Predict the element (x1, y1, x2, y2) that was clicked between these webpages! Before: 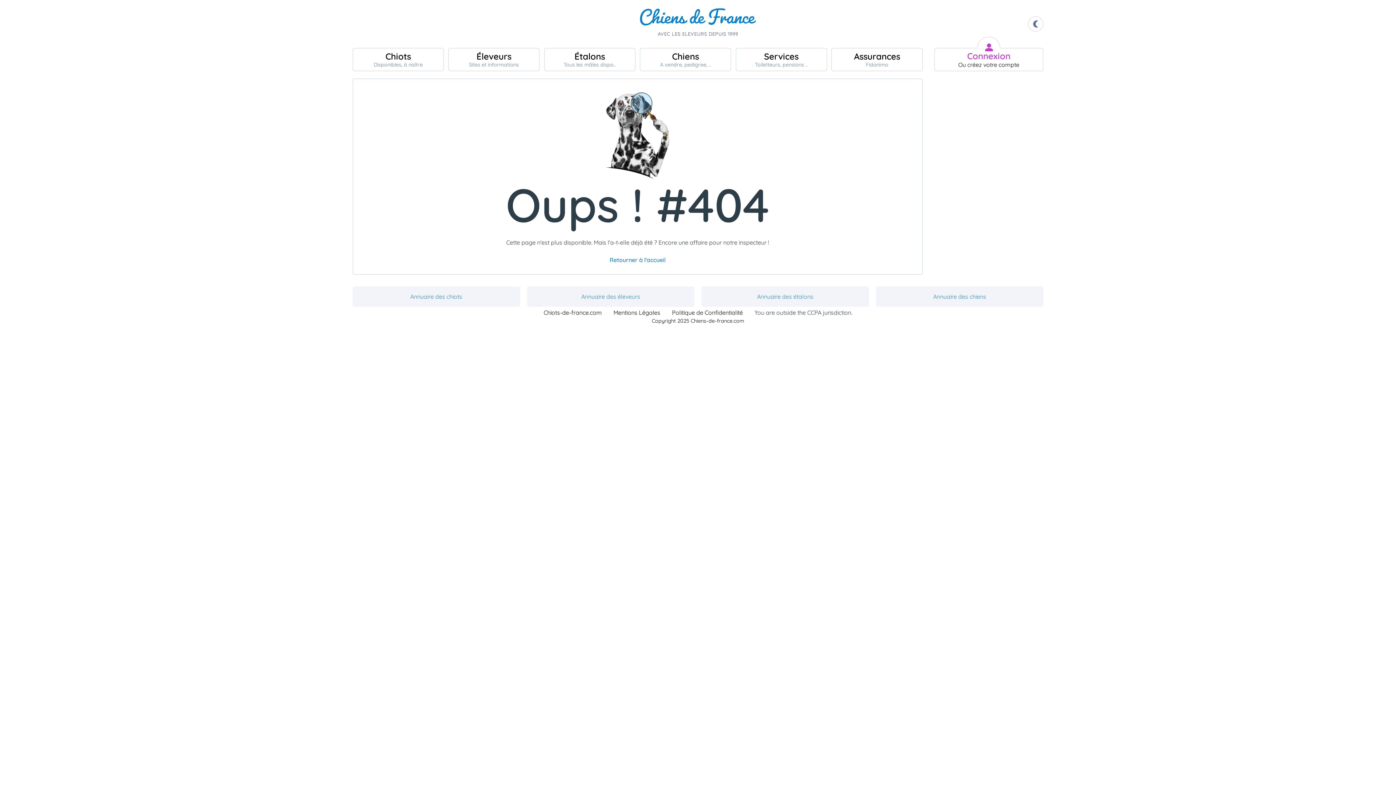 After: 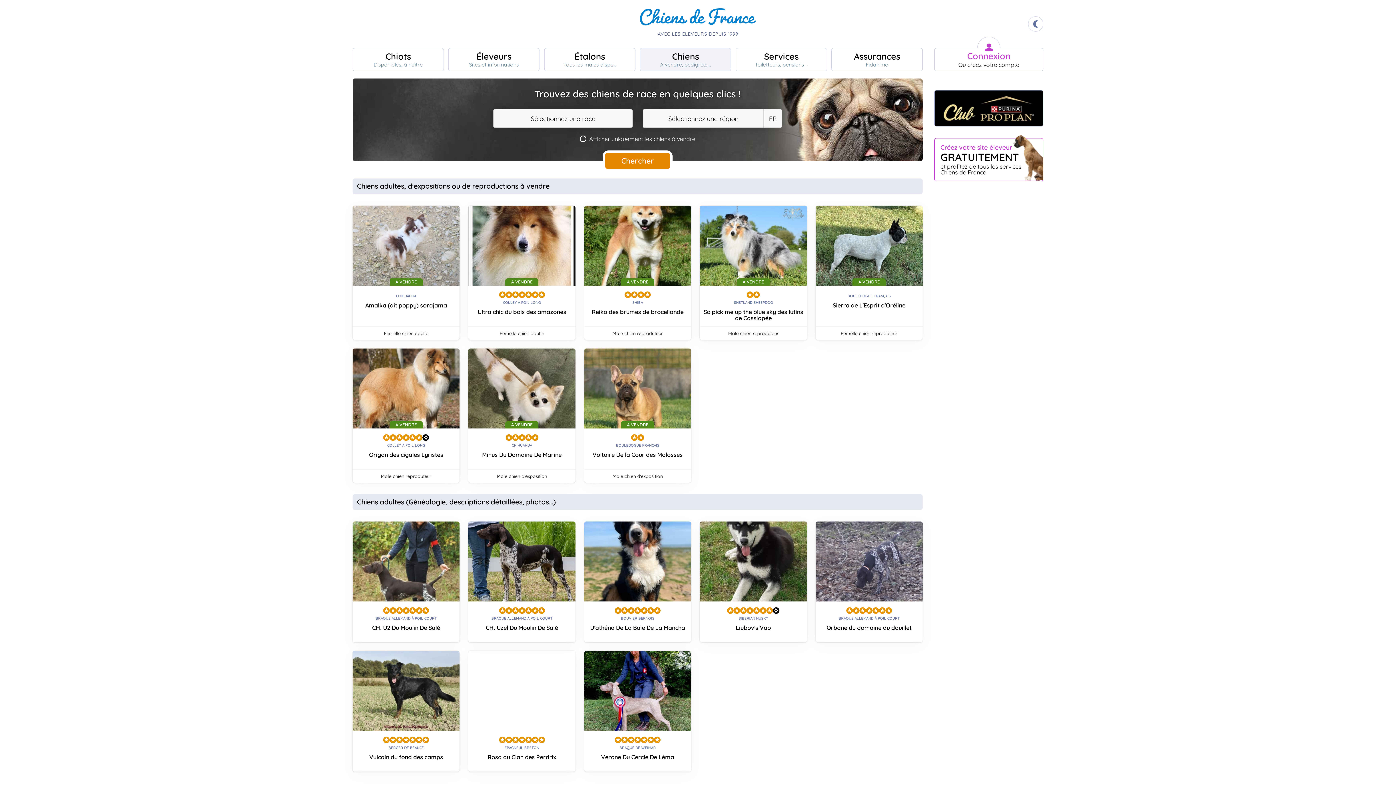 Action: bbox: (640, 48, 731, 71) label: Chiens
A vendre, pedigree, ..